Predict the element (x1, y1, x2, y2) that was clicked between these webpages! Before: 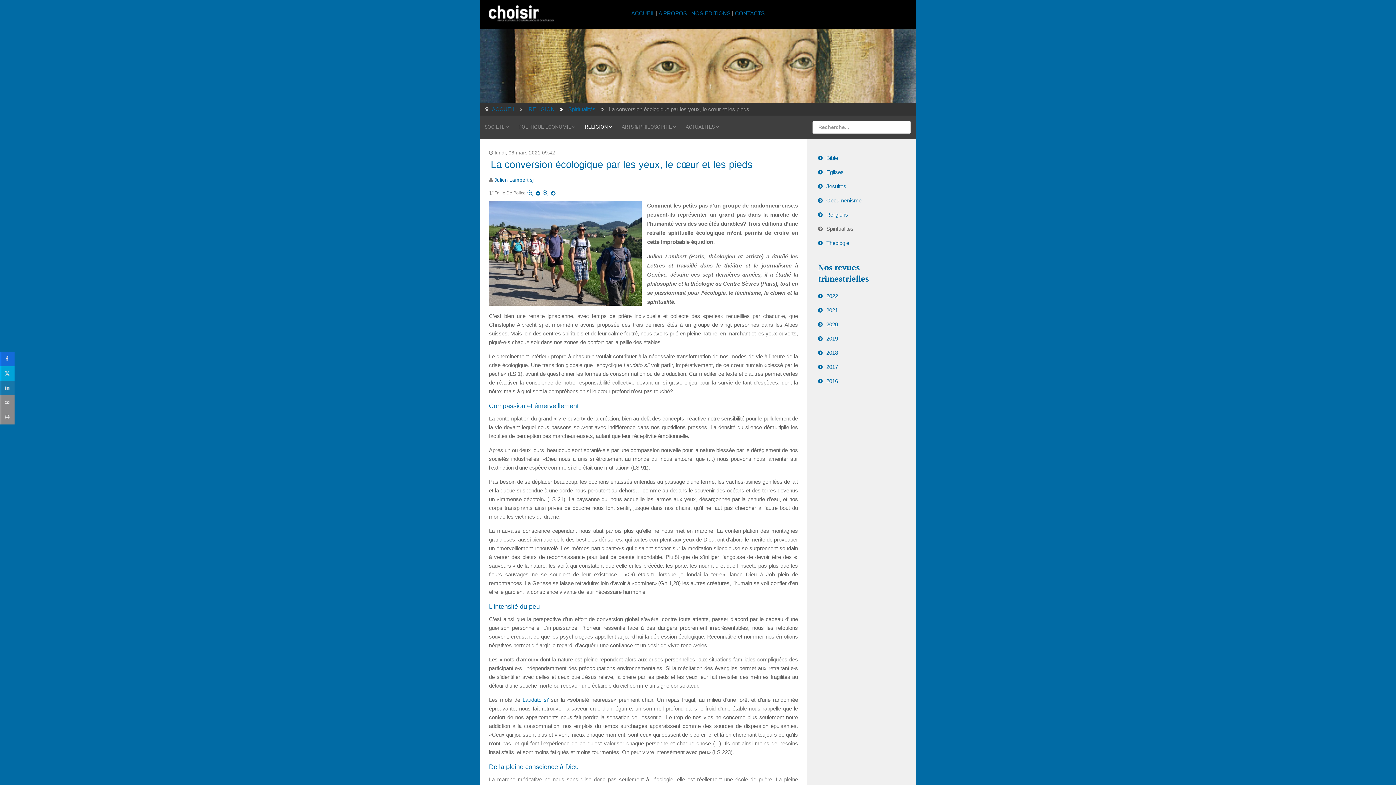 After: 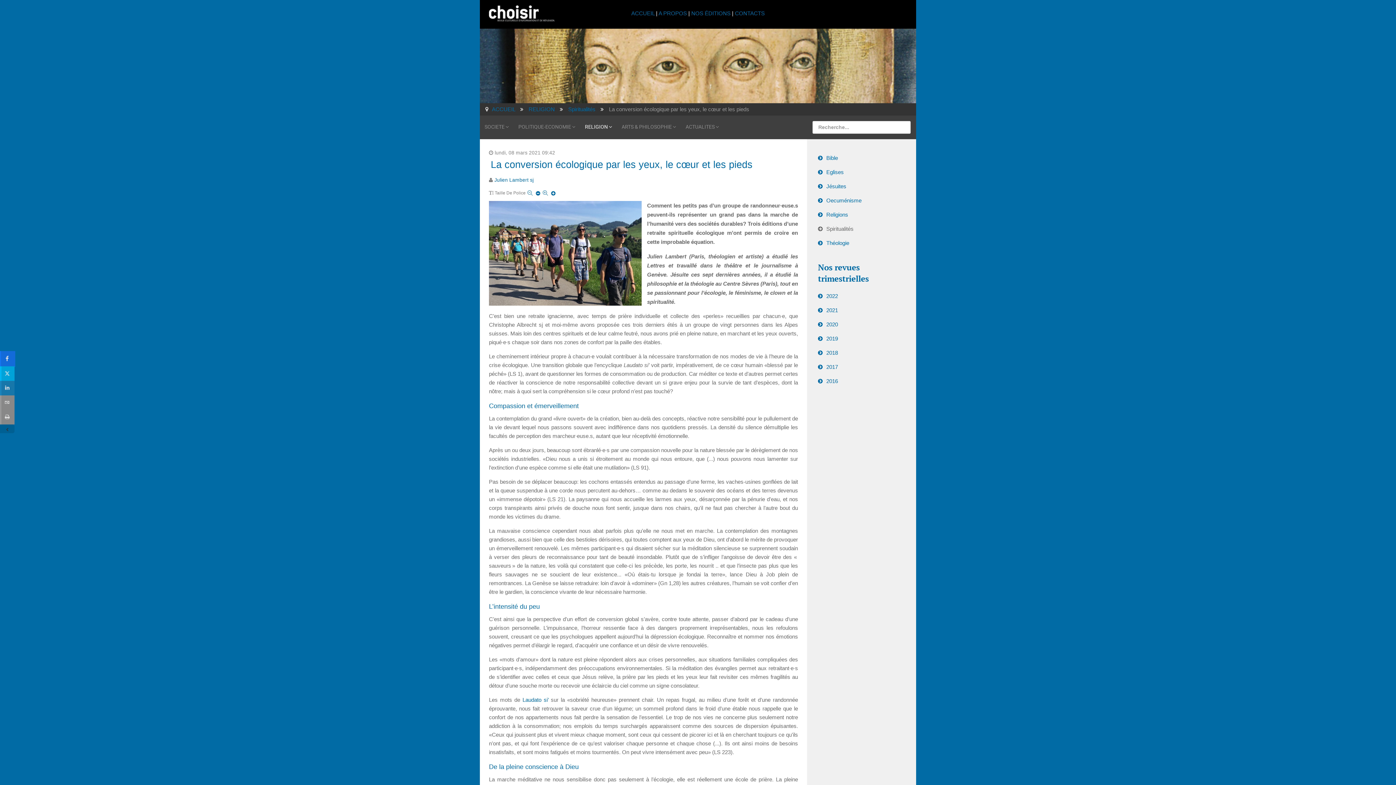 Action: bbox: (0, 351, 14, 366) label: sidebar_facebook